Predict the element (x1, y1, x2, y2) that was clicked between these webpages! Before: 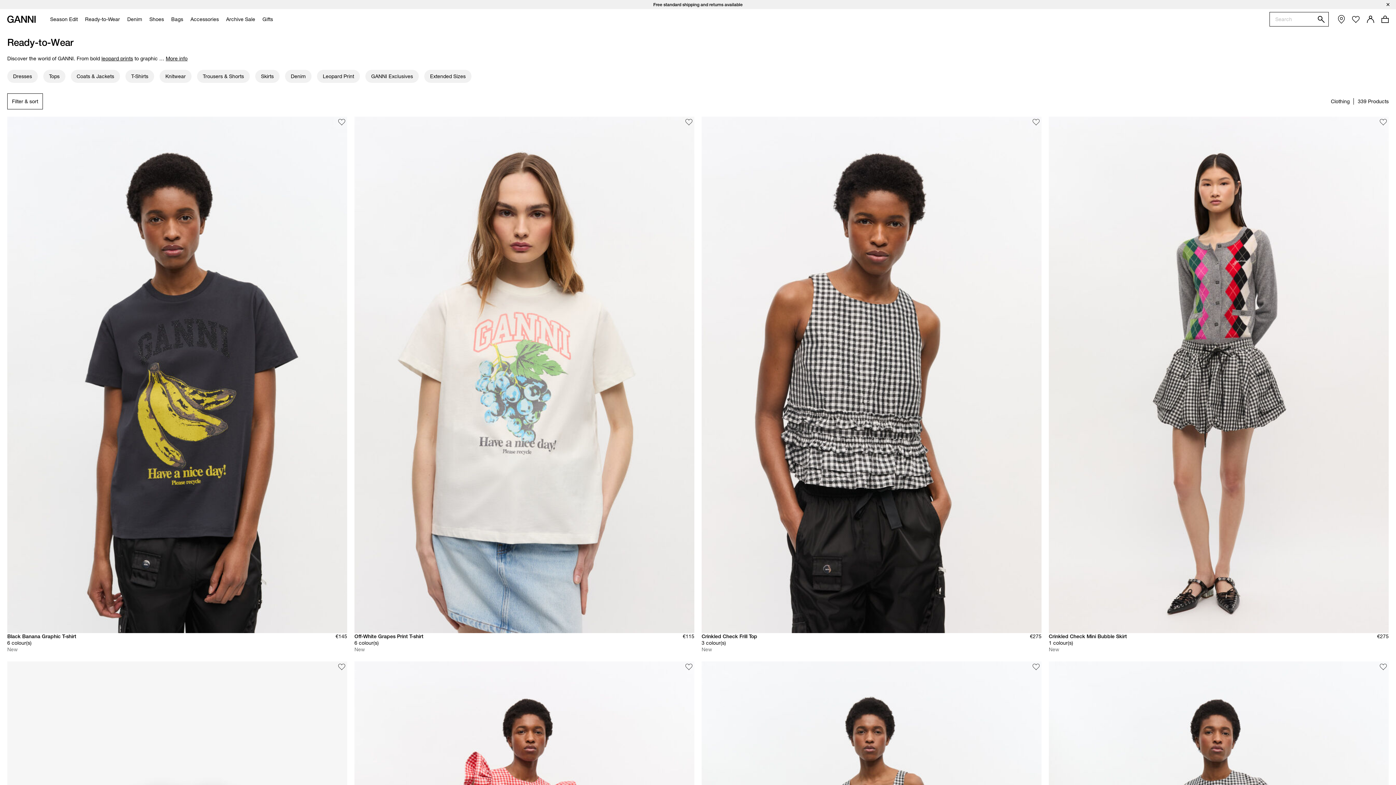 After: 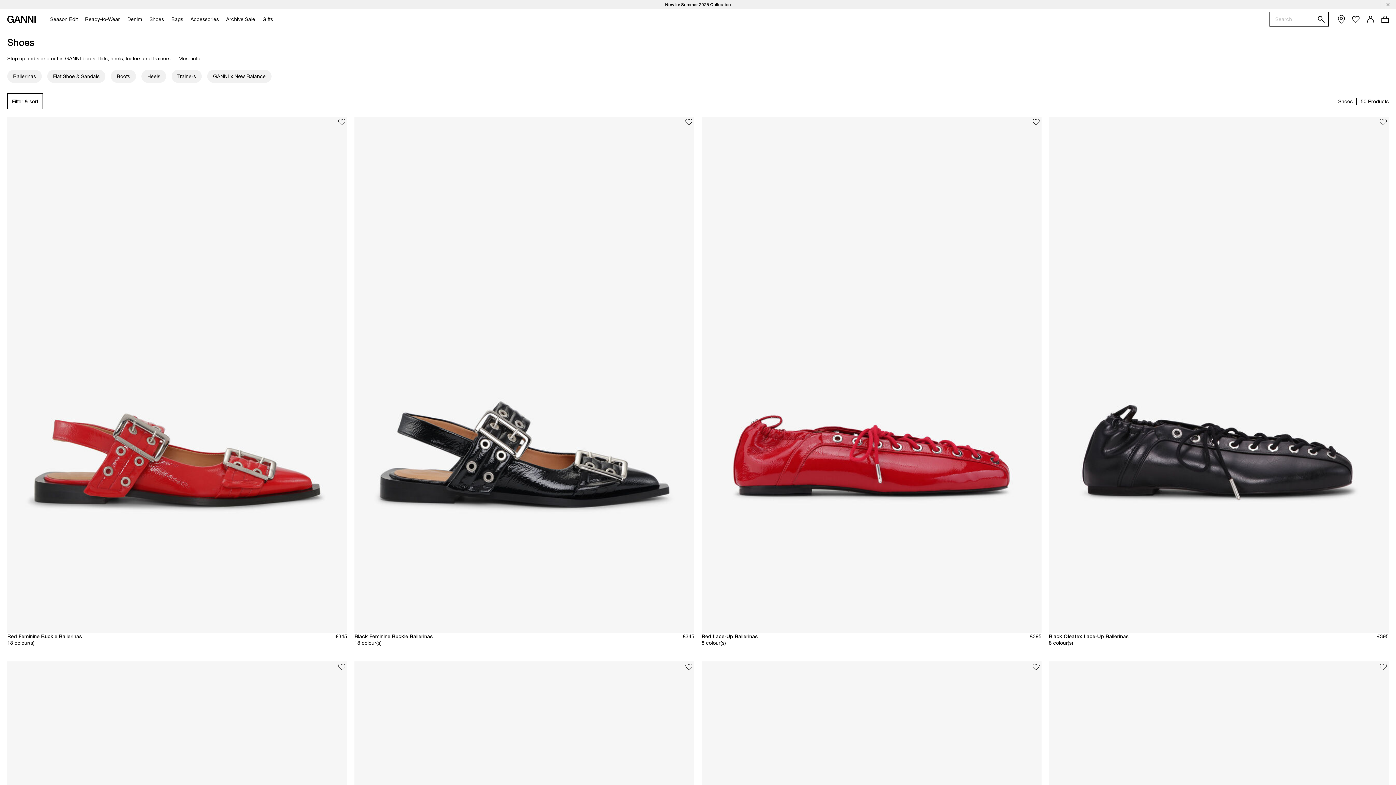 Action: label: Shoes bbox: (144, 9, 165, 29)